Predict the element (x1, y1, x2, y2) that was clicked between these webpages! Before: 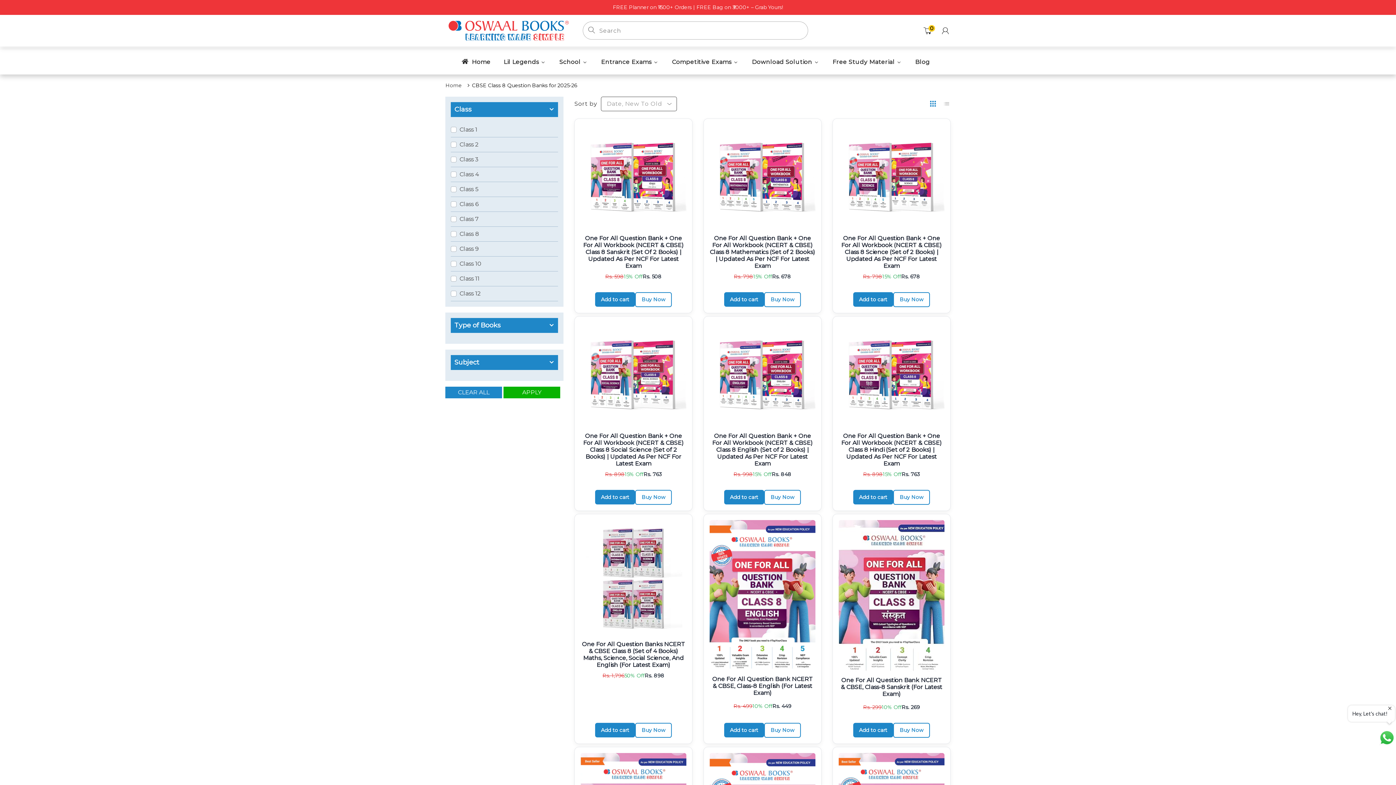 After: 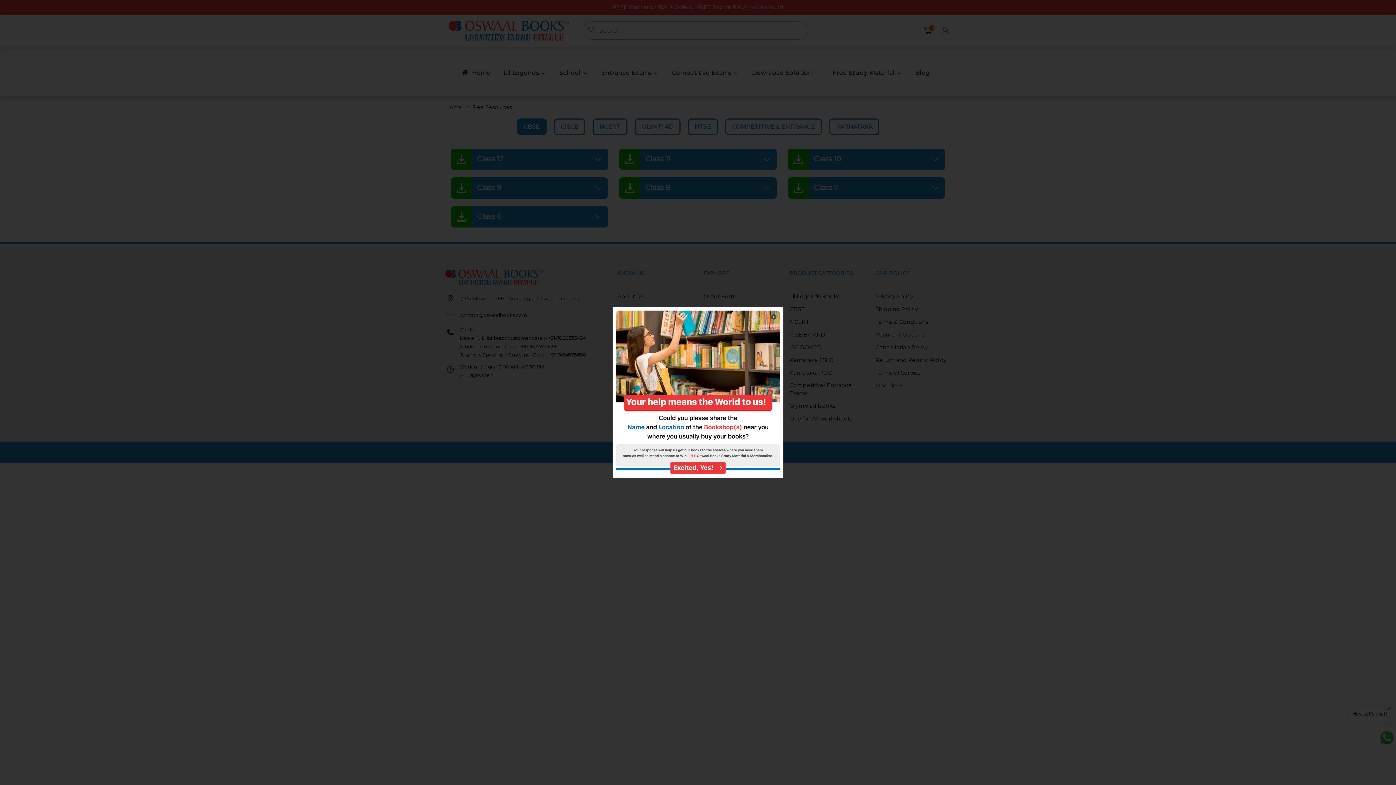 Action: bbox: (831, 49, 902, 74) label: Free Study Material